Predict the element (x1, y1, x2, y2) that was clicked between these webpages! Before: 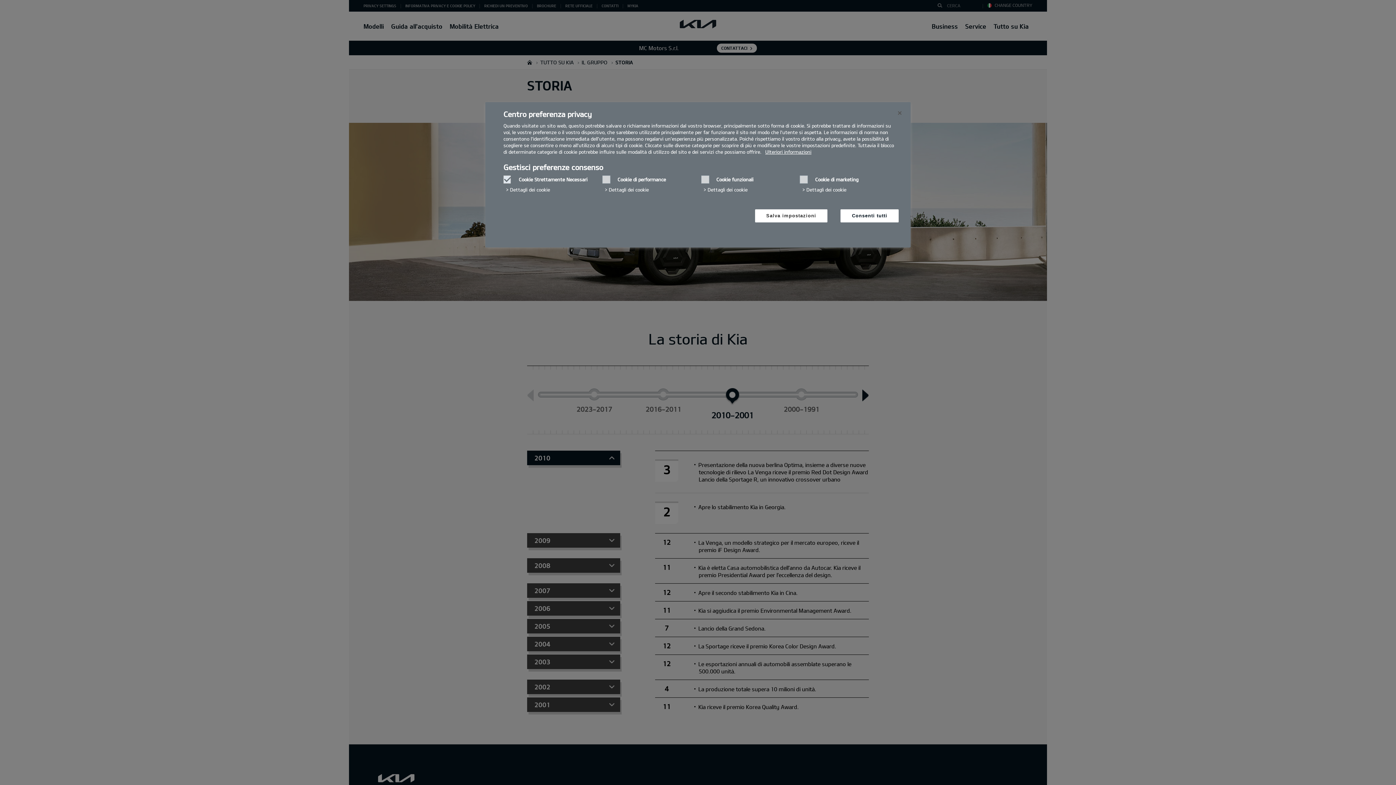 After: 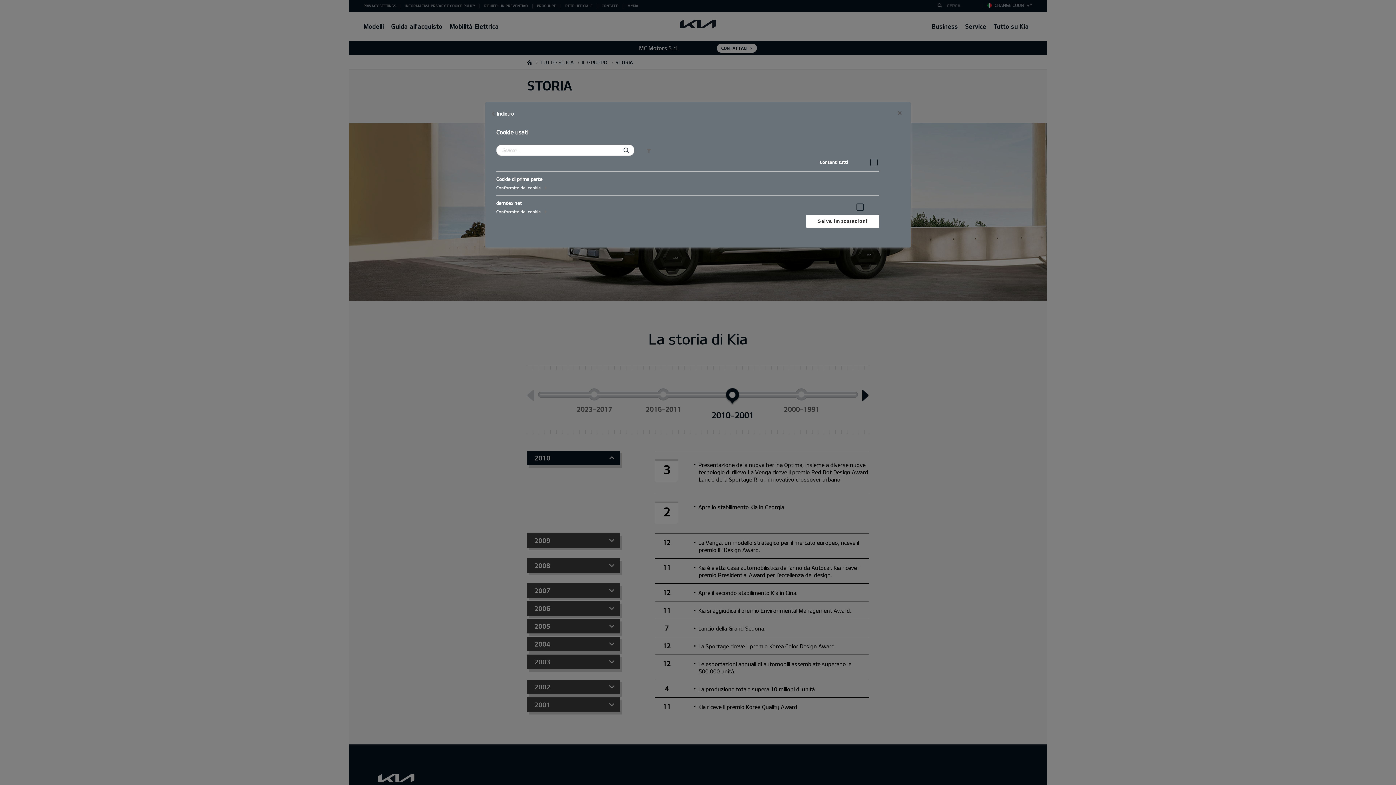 Action: bbox: (802, 183, 846, 195) label: Dettagli dei cookie‎